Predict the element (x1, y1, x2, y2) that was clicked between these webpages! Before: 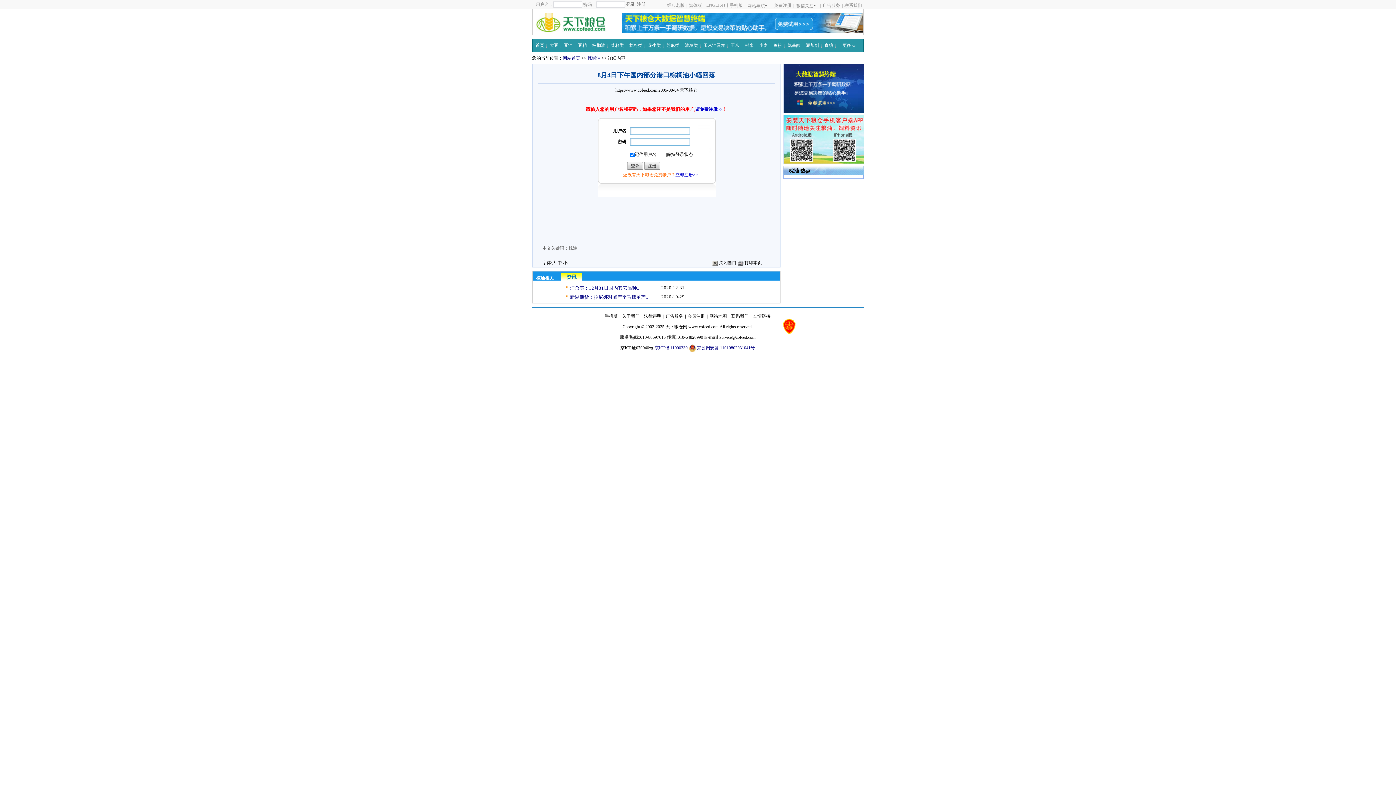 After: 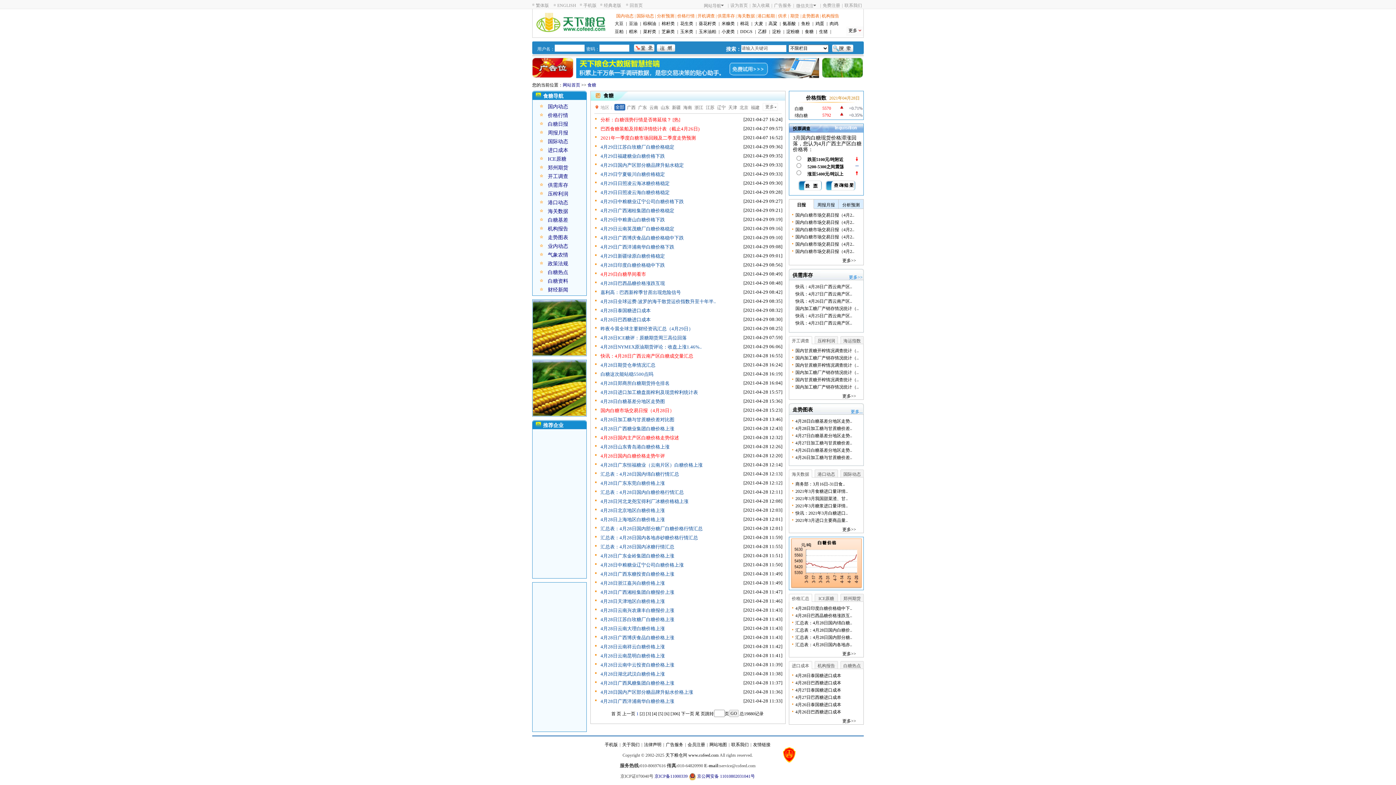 Action: bbox: (824, 39, 833, 52) label: 食糖